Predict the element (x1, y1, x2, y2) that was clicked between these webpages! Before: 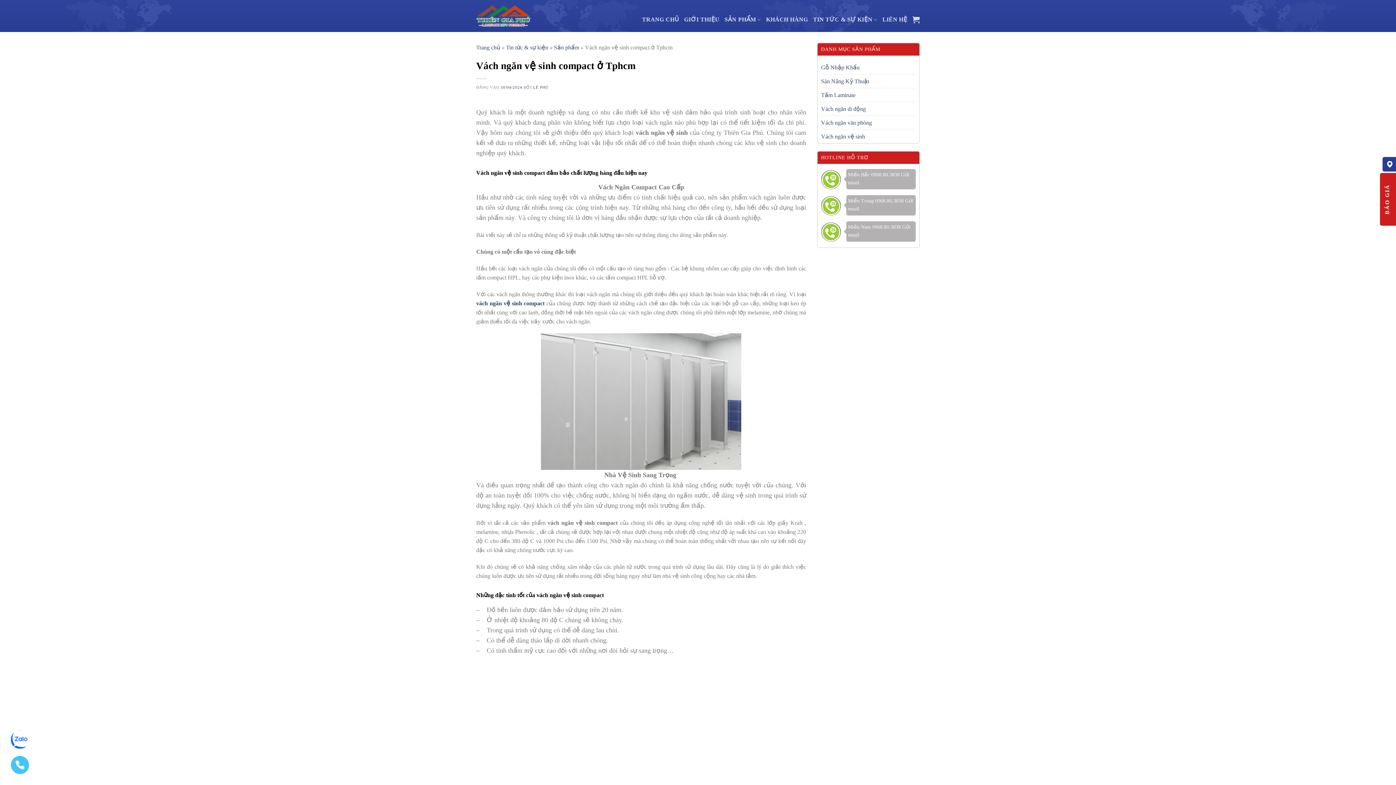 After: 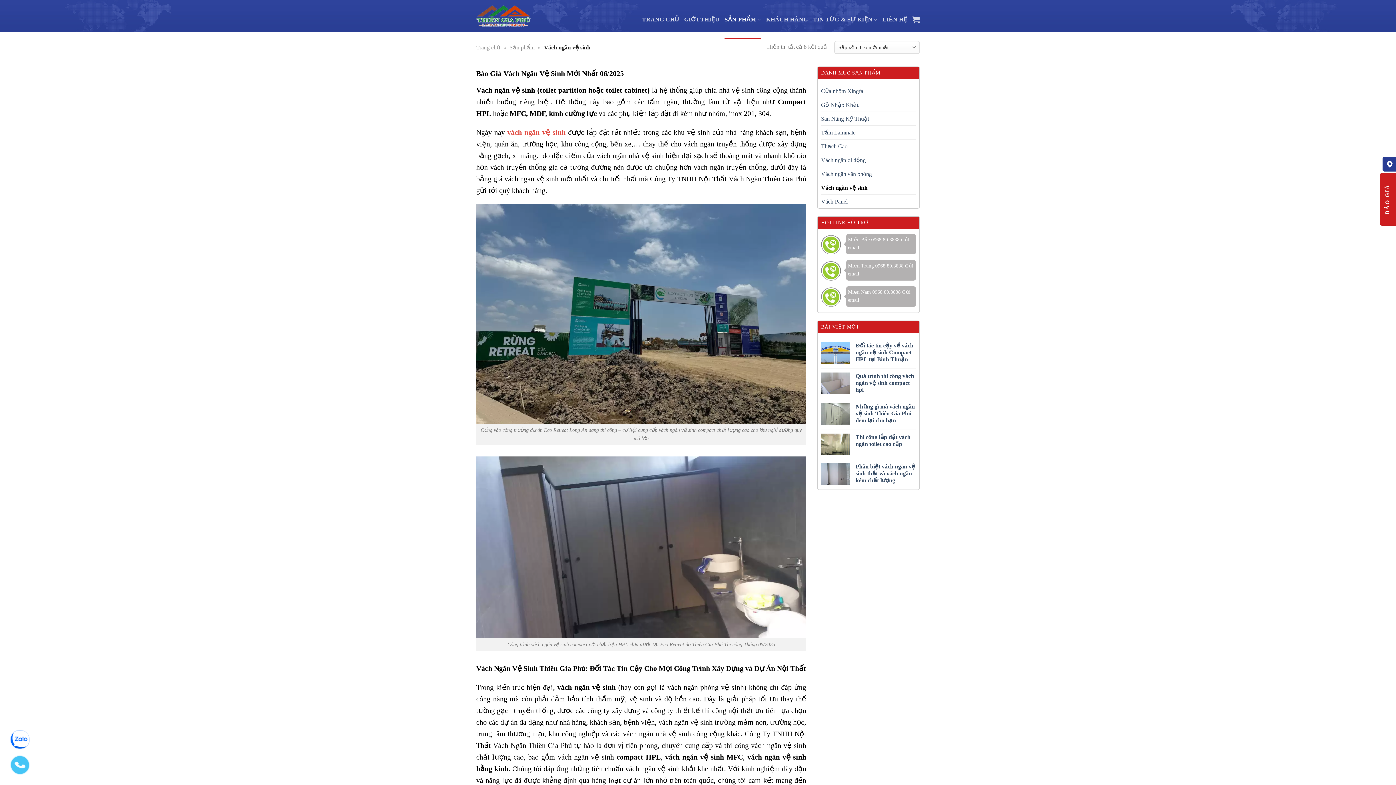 Action: bbox: (821, 129, 916, 143) label: Vách ngăn vệ sinh